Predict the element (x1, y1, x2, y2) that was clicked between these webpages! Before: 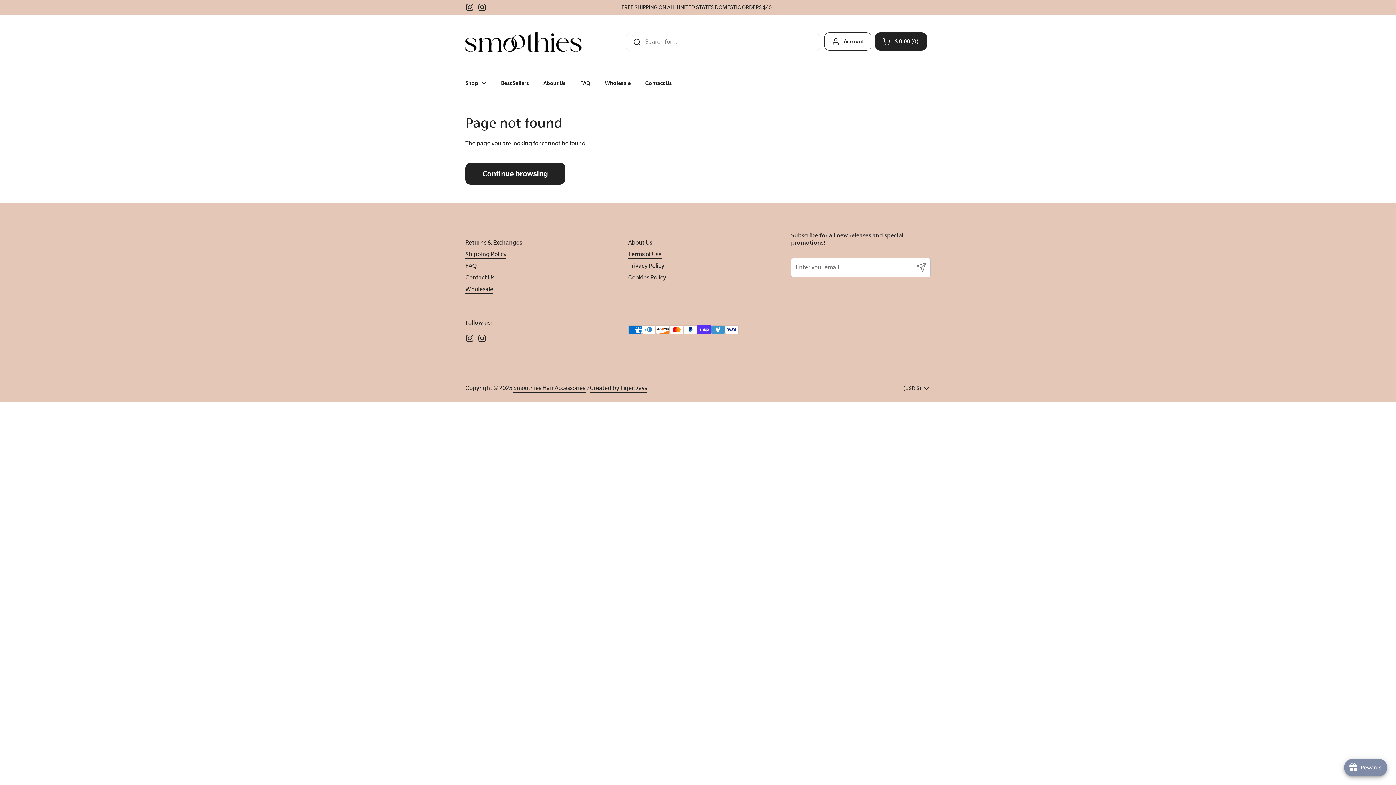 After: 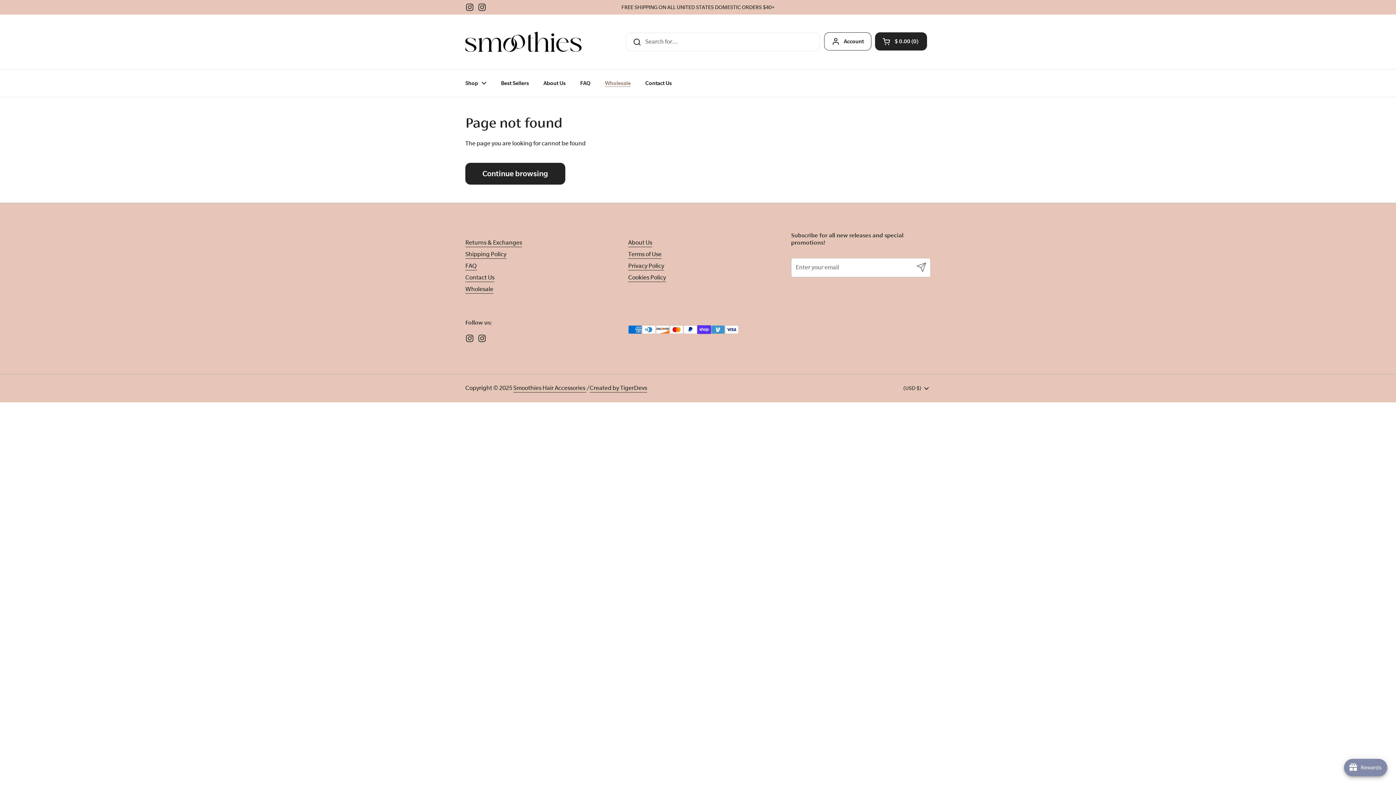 Action: label: Wholesale bbox: (597, 74, 638, 91)